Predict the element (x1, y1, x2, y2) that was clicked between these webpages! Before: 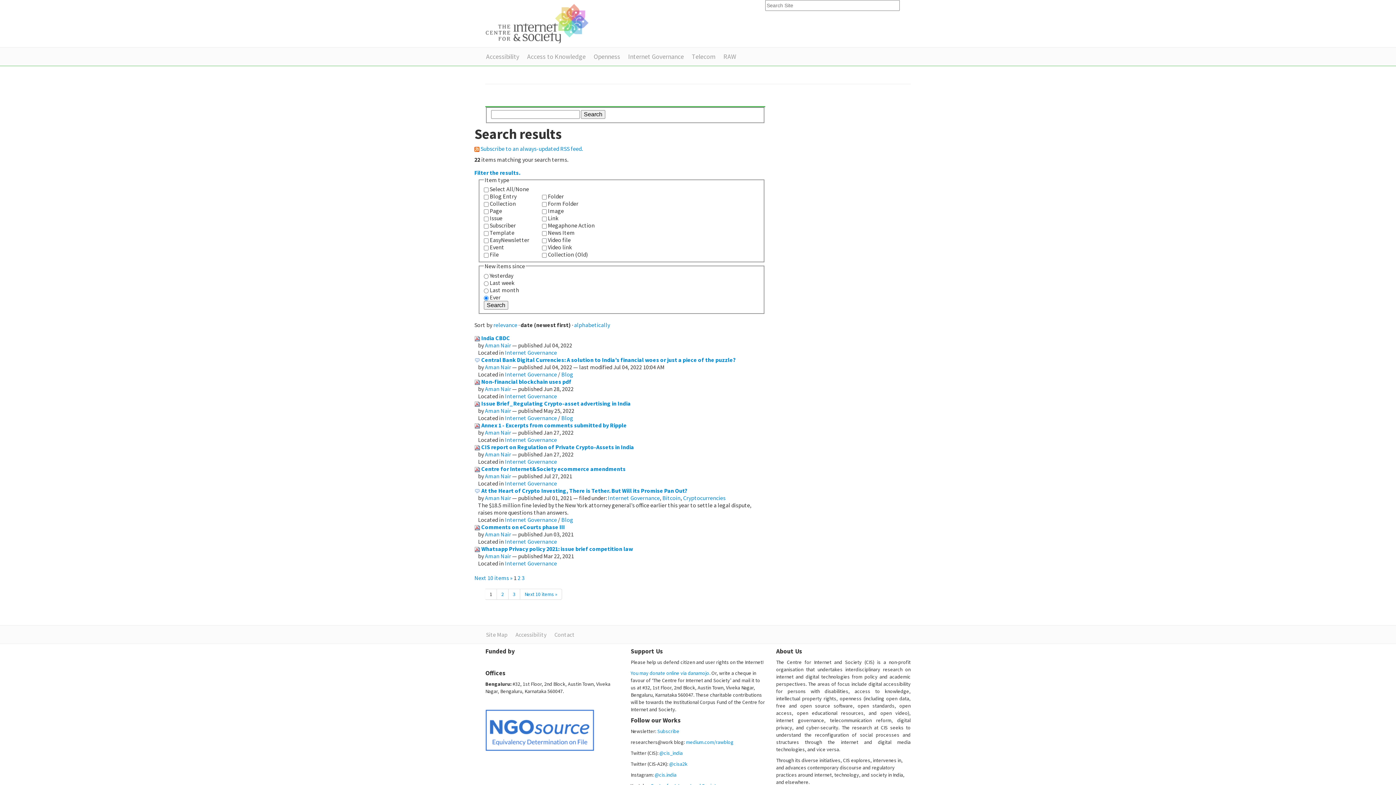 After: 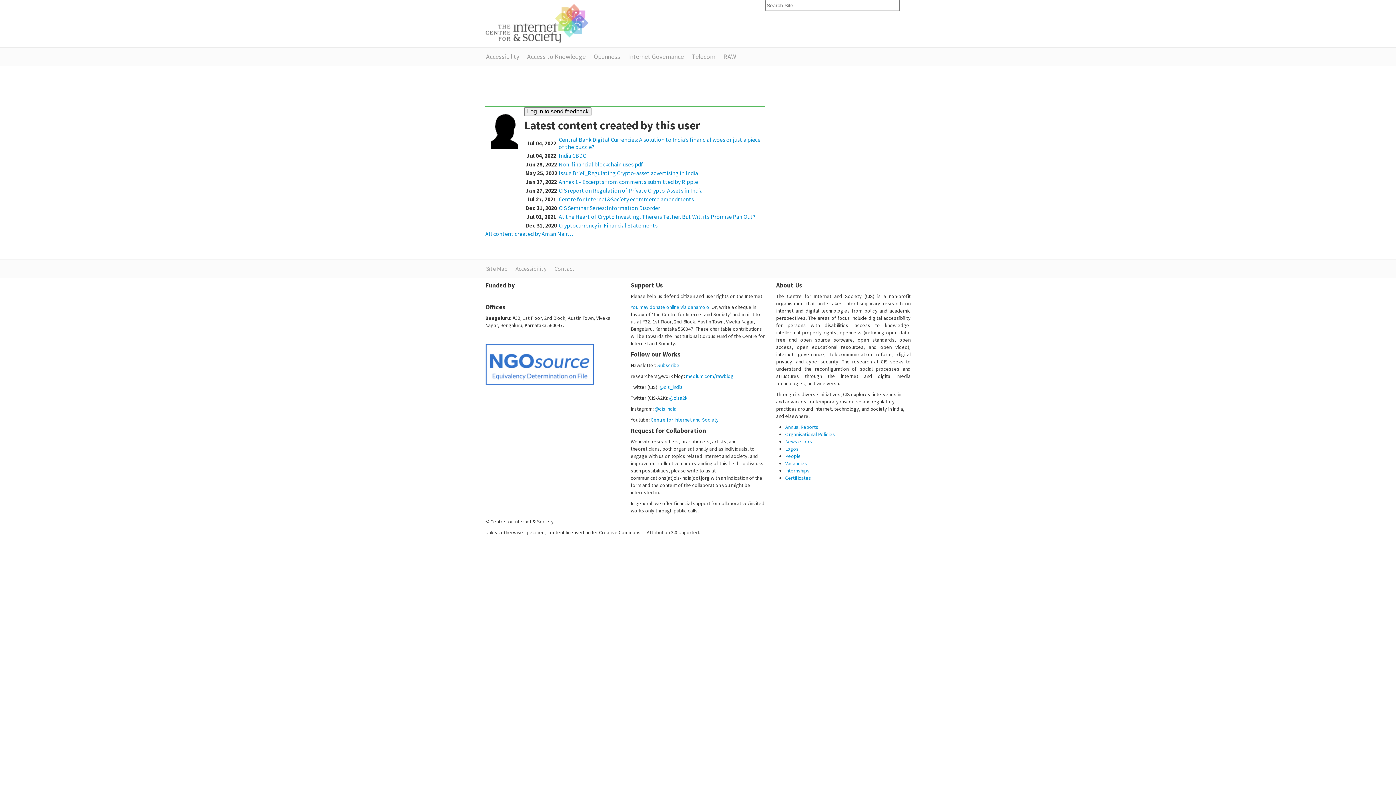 Action: label: Aman Nair bbox: (485, 341, 511, 349)